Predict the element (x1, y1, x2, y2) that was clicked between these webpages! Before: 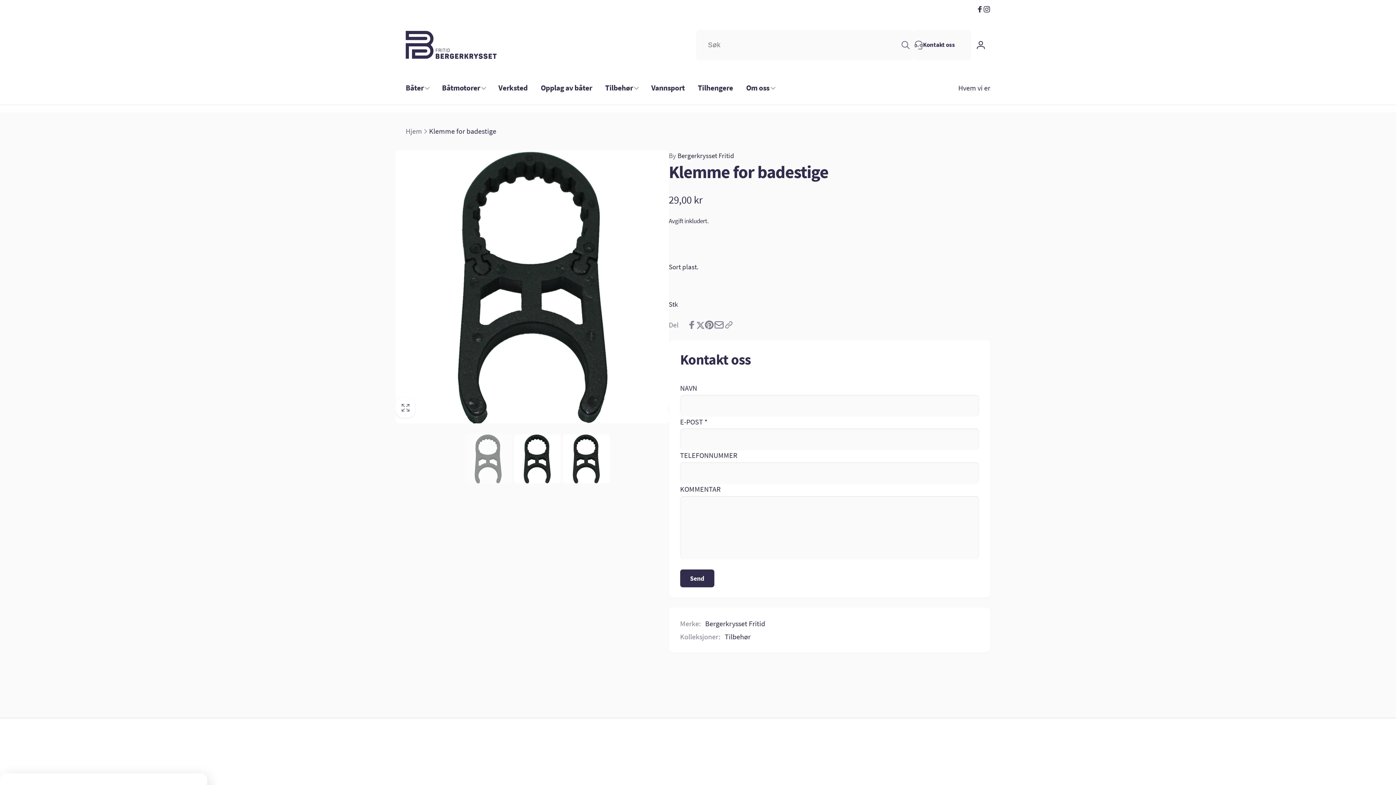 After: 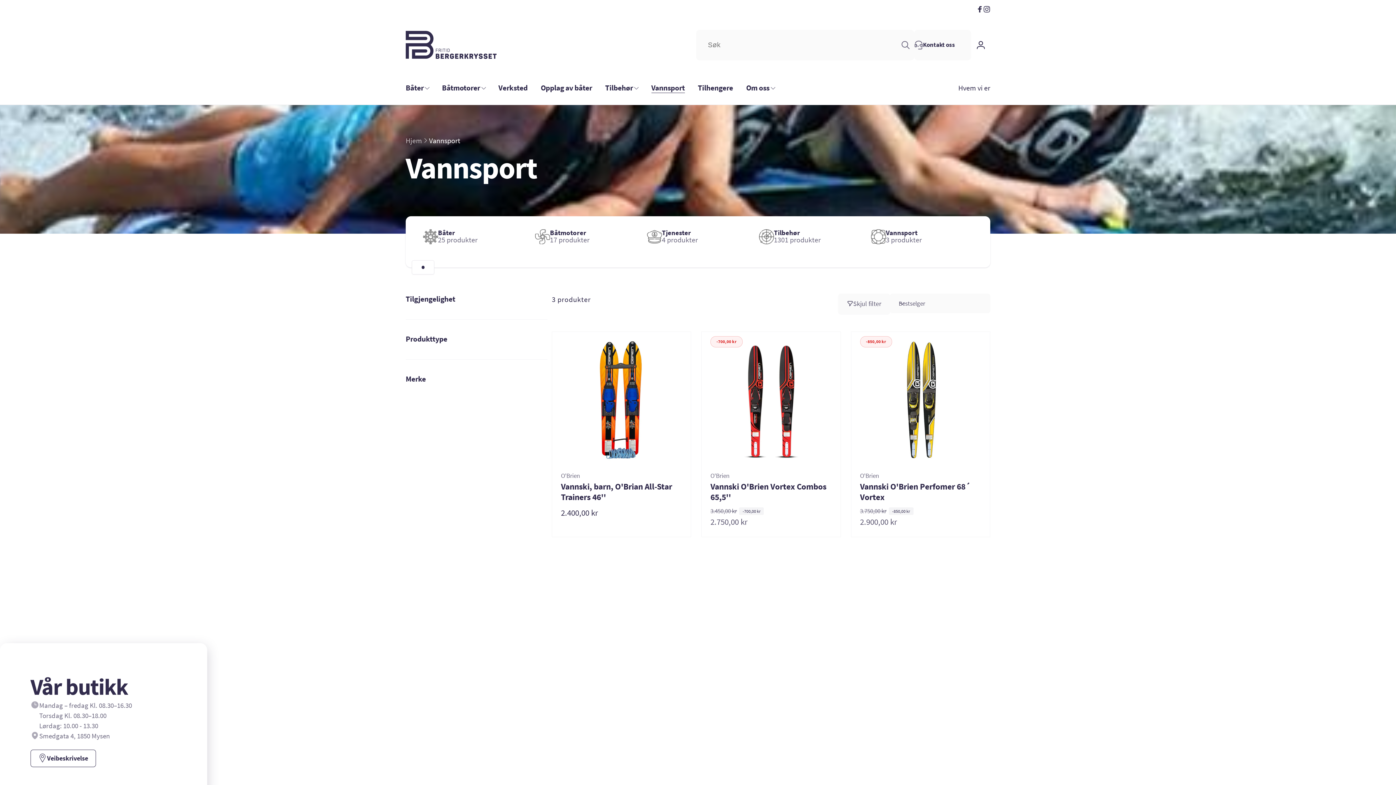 Action: label: Vannsport bbox: (644, 71, 691, 104)